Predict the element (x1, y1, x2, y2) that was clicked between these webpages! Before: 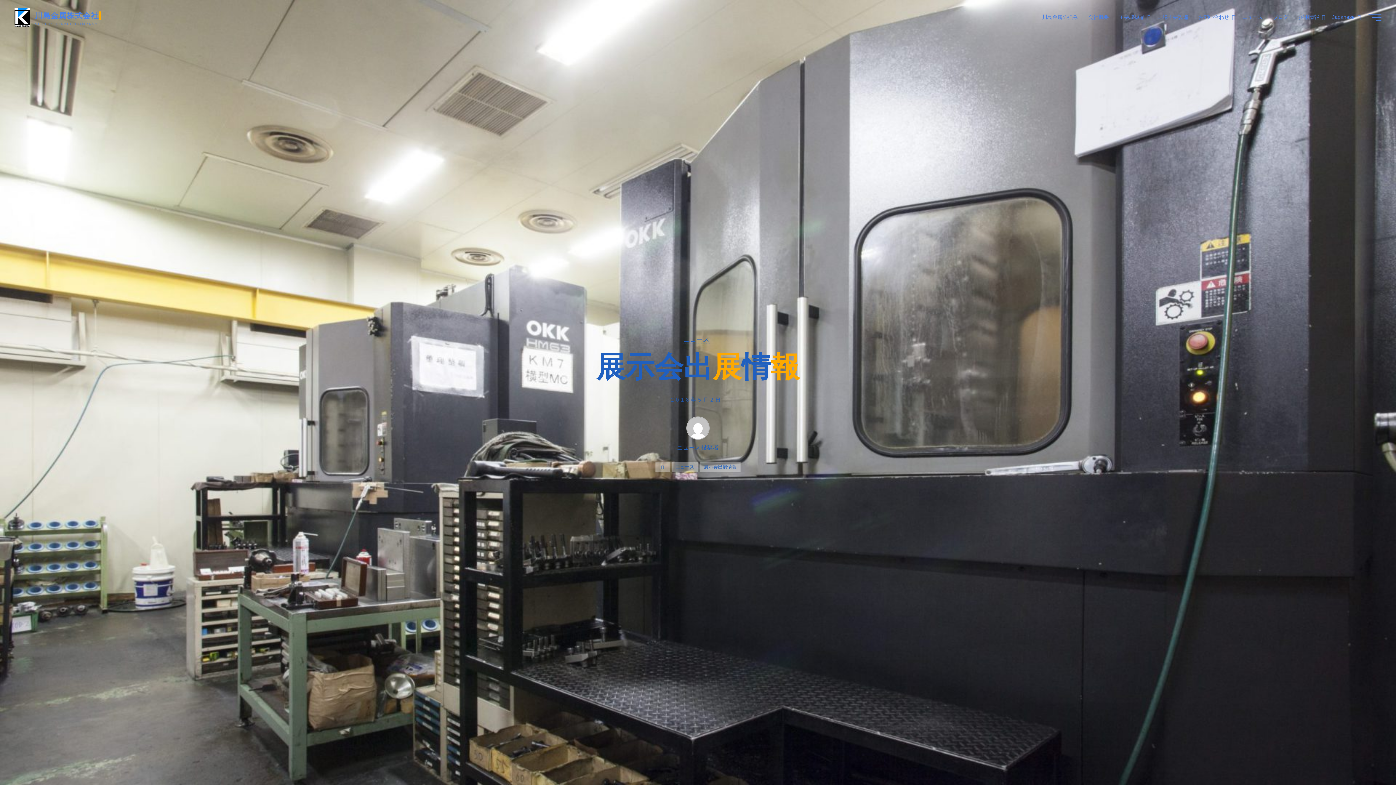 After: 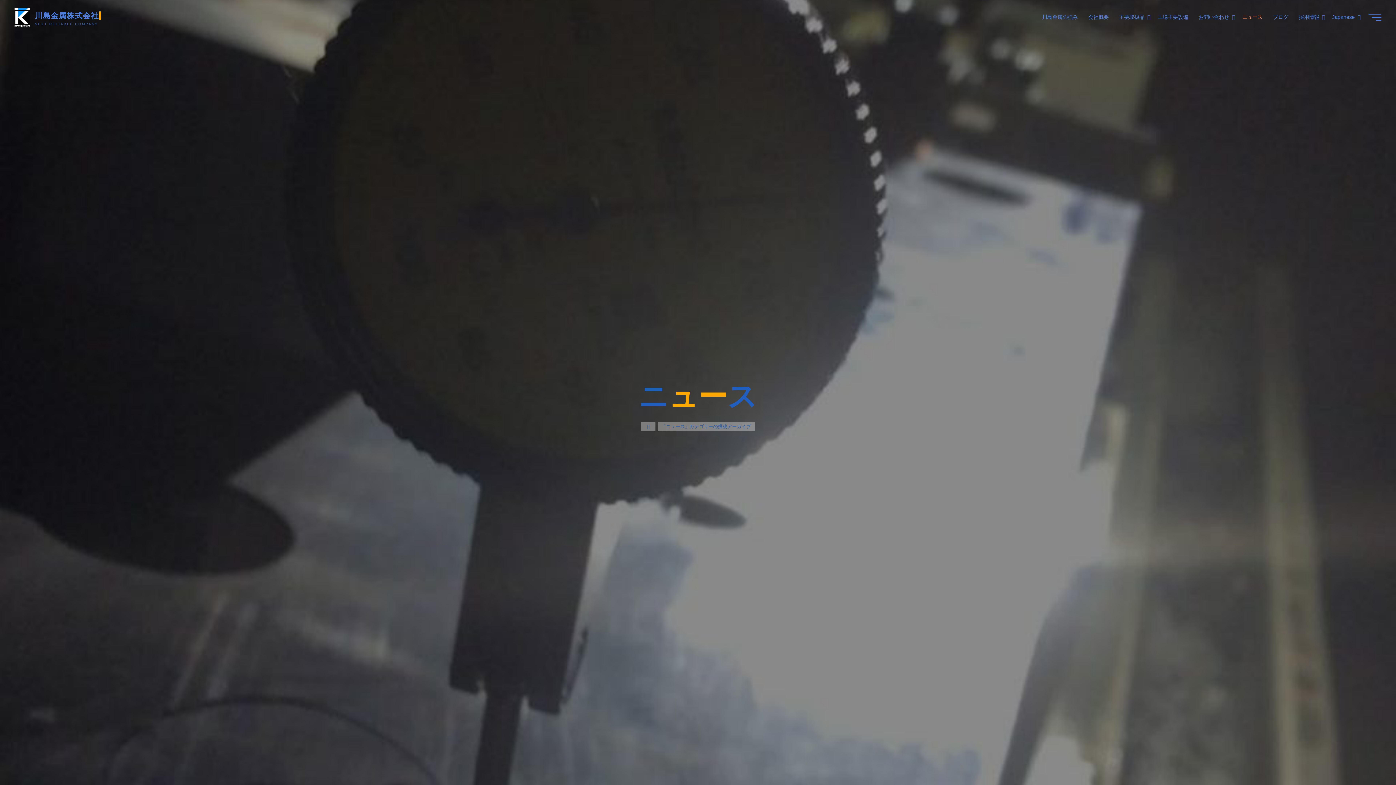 Action: label: ニュース bbox: (1237, 3, 1268, 30)